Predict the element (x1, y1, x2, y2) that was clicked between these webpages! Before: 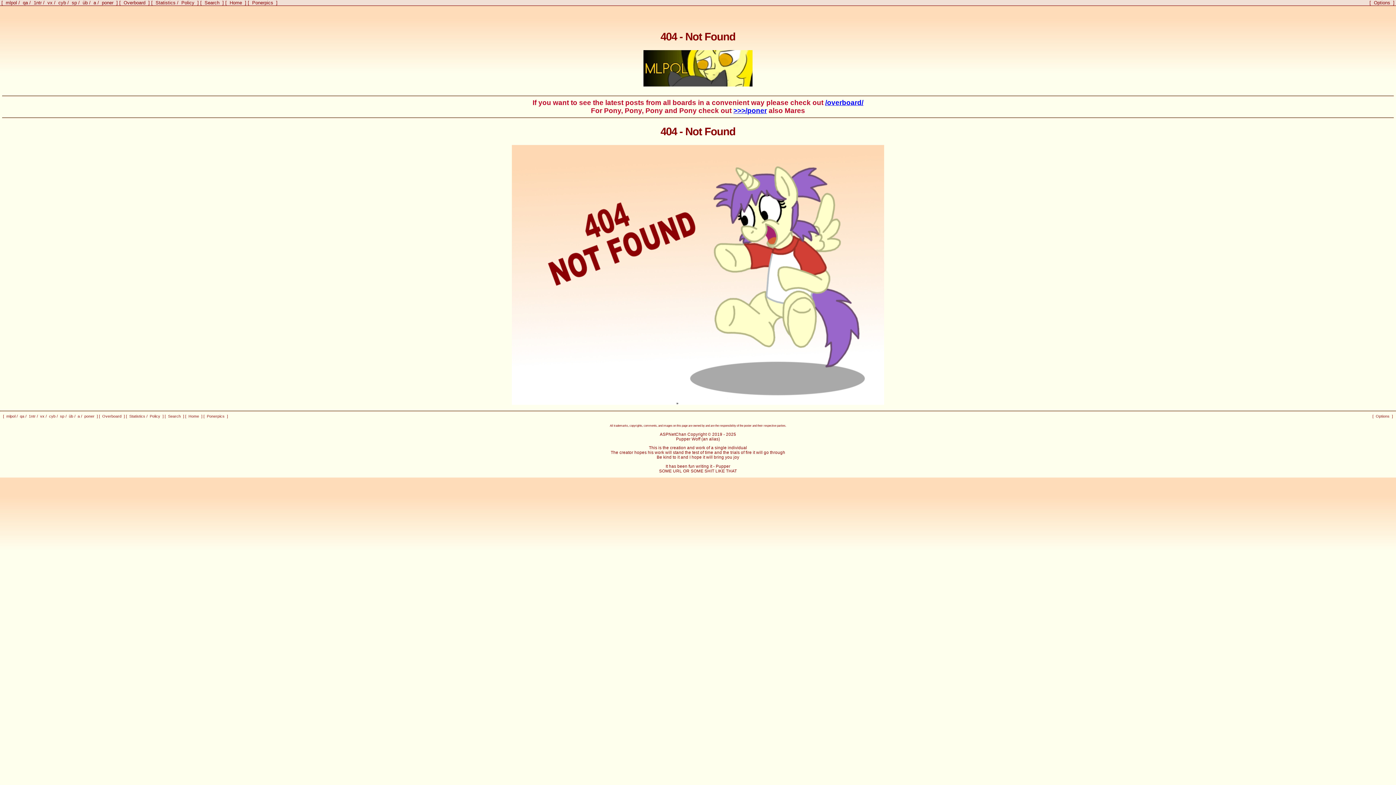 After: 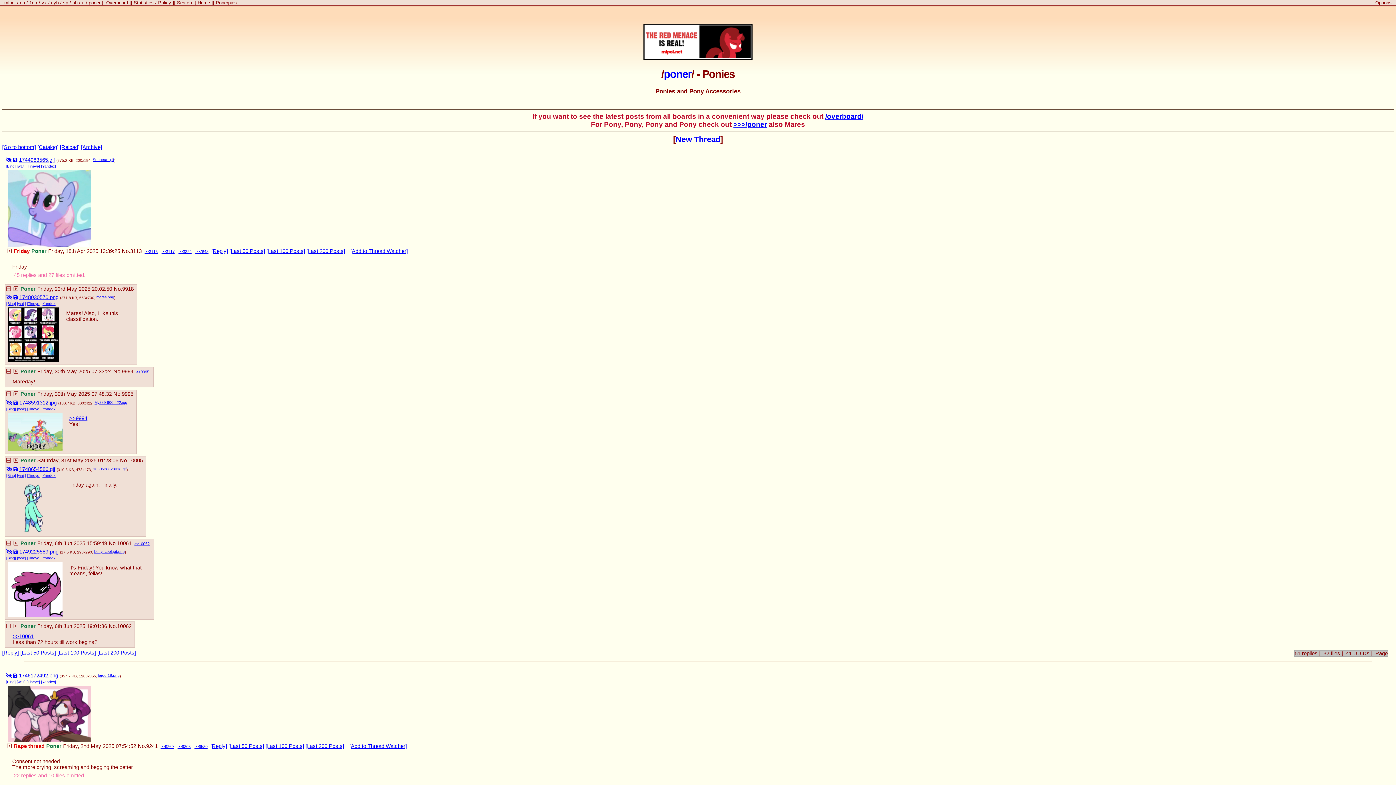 Action: label: >>>/poner bbox: (733, 106, 767, 114)